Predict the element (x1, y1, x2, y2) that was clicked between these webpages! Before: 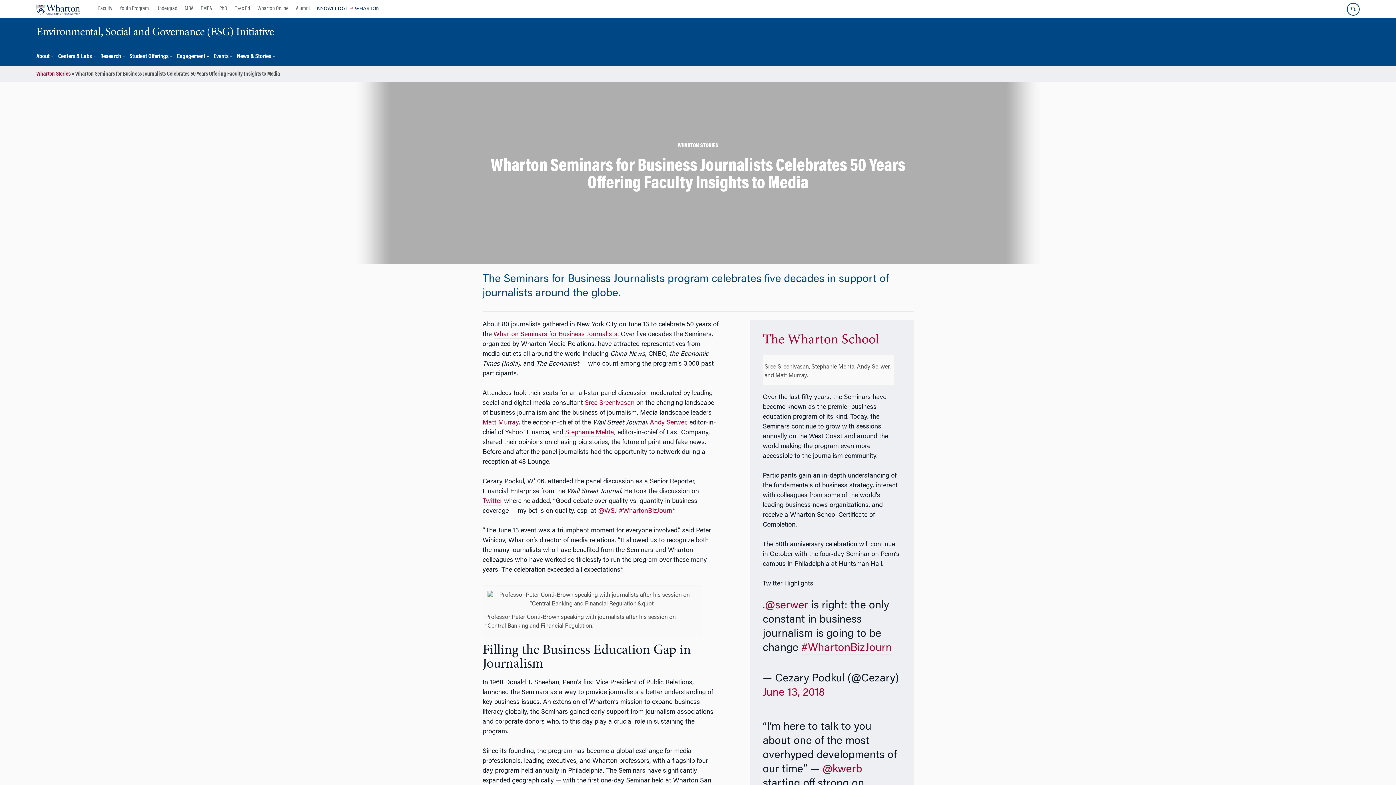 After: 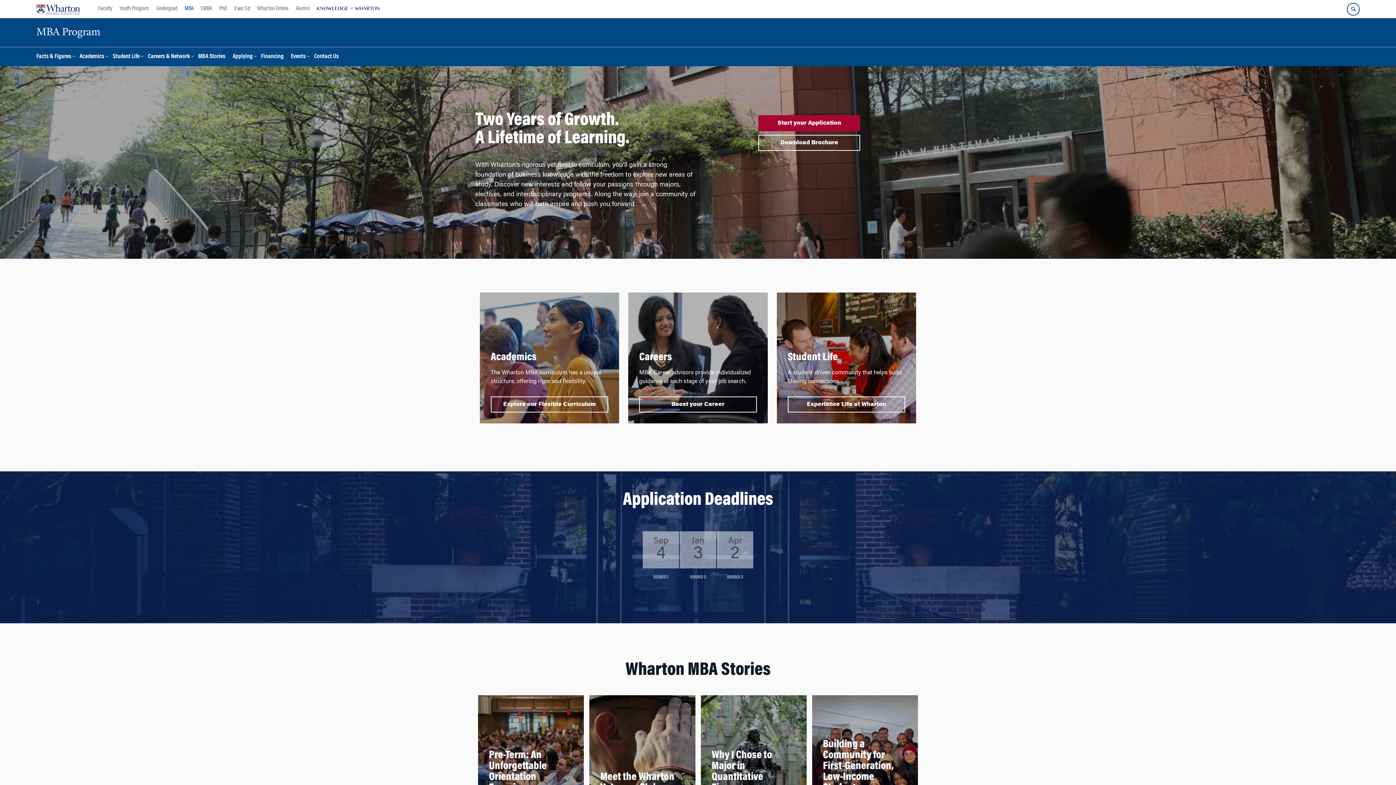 Action: label: MBA bbox: (181, 0, 197, 18)